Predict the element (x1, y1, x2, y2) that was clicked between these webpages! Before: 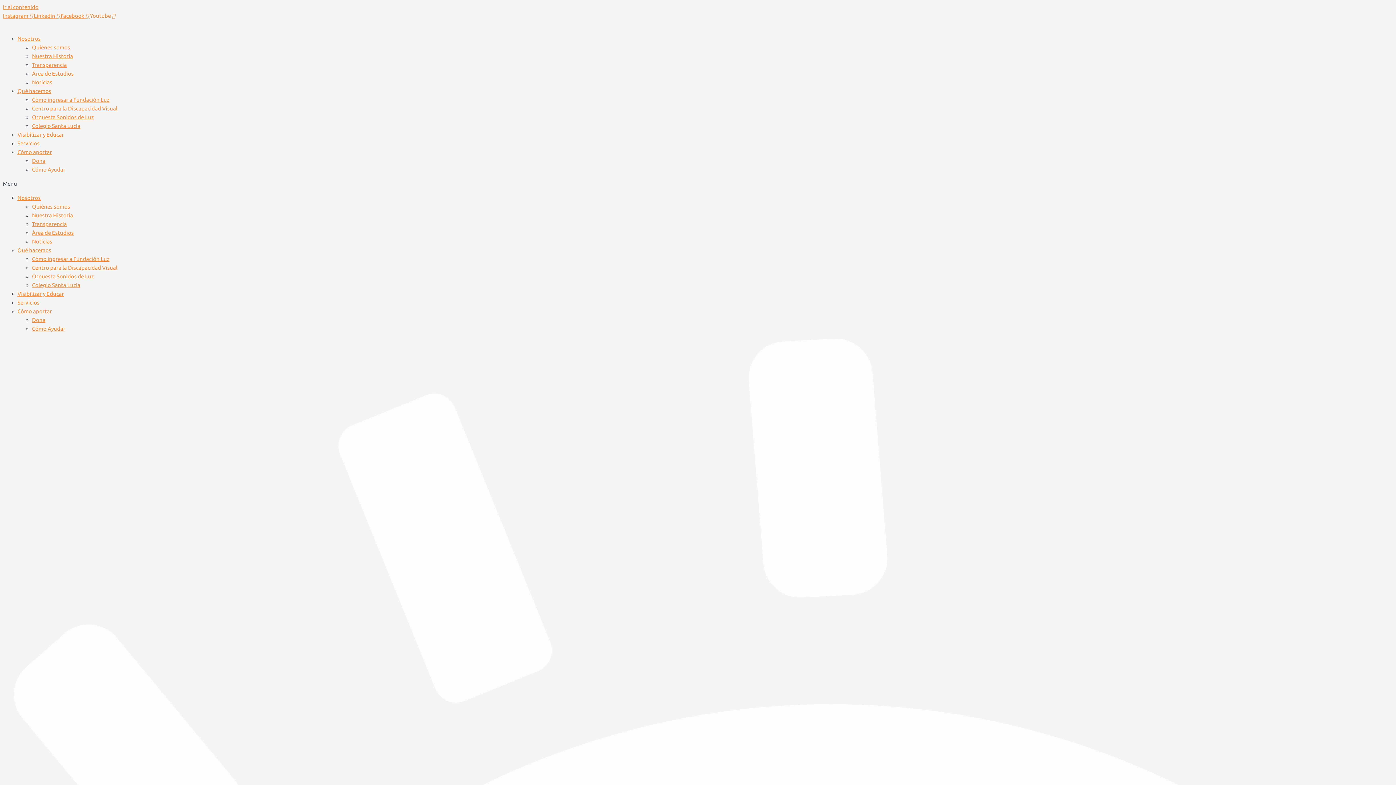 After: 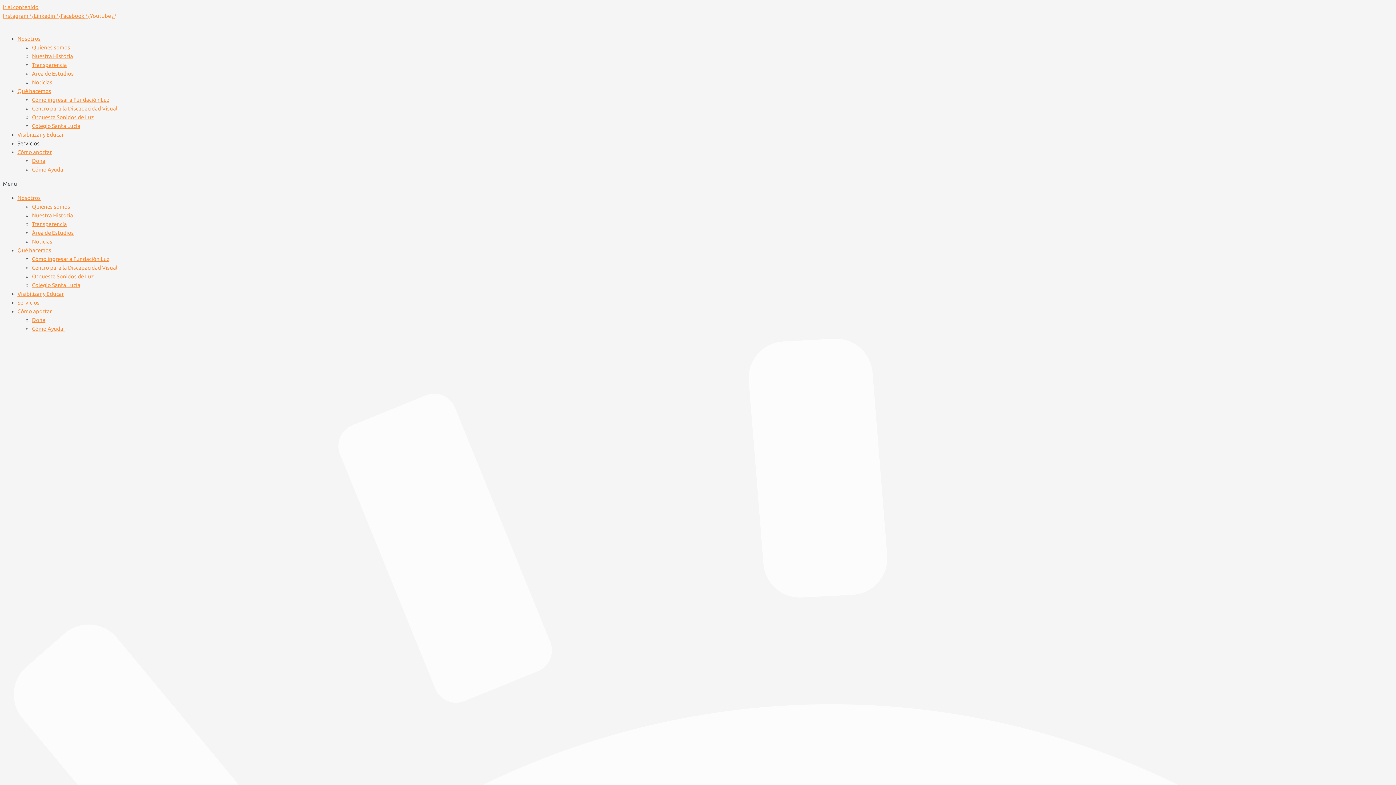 Action: label: Servicios bbox: (17, 140, 39, 146)